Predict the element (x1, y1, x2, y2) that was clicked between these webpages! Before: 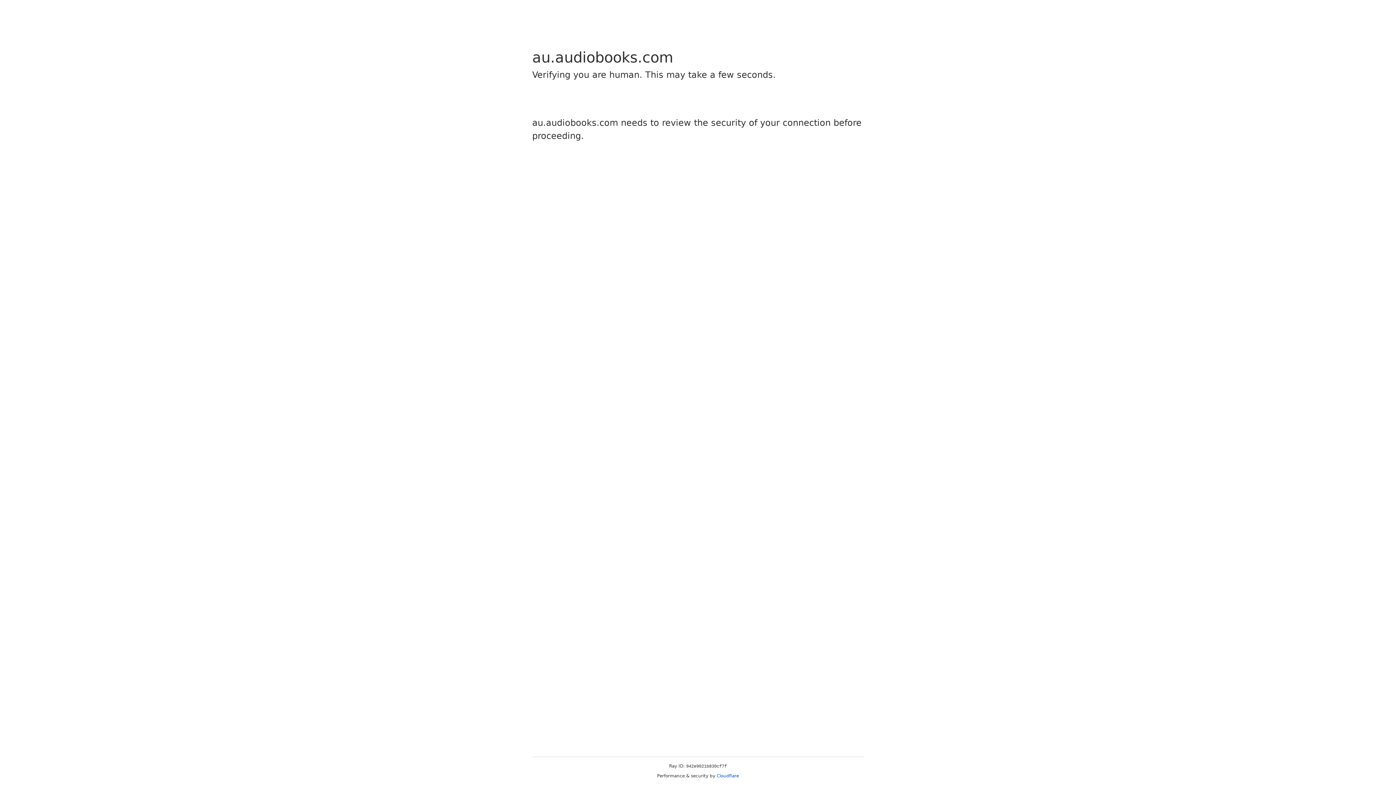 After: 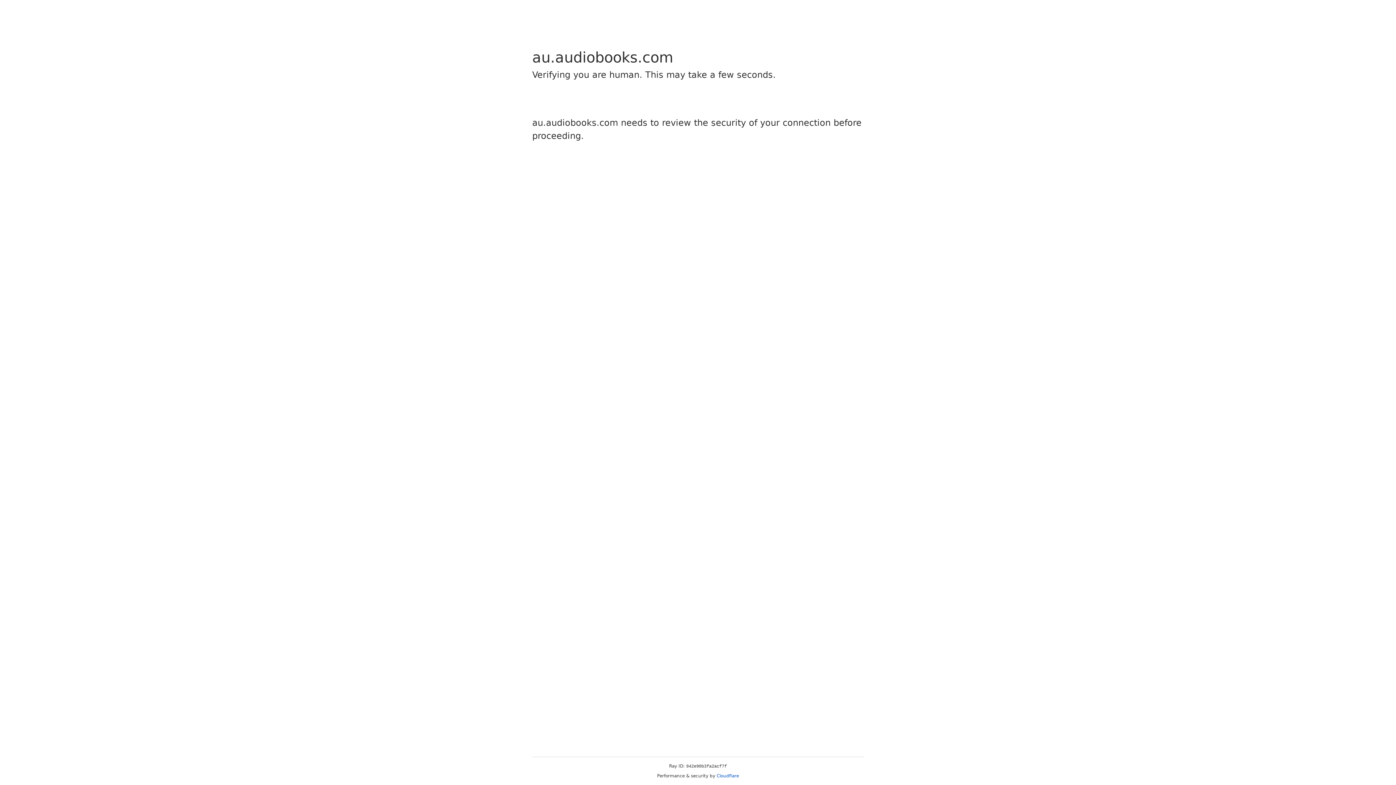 Action: label: Cloudflare bbox: (716, 773, 739, 778)